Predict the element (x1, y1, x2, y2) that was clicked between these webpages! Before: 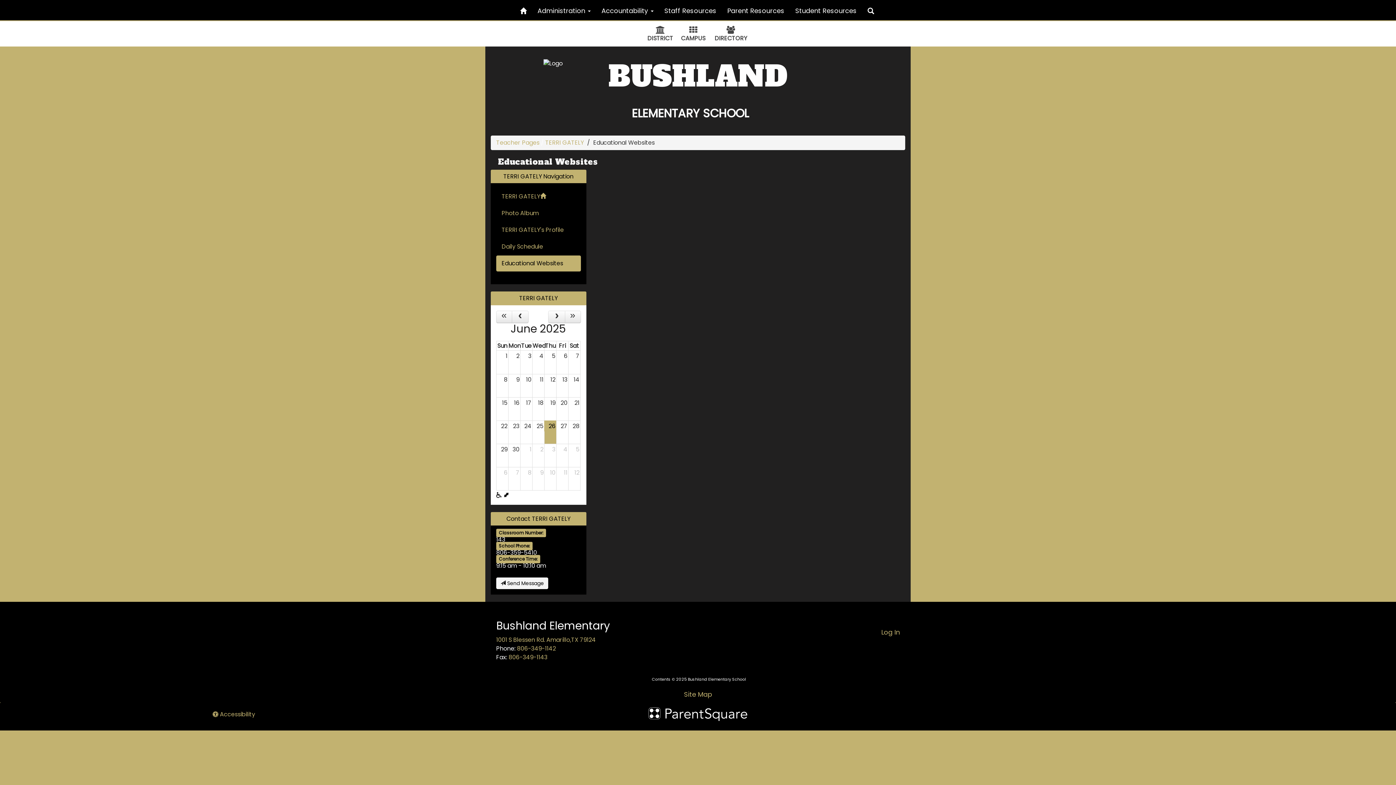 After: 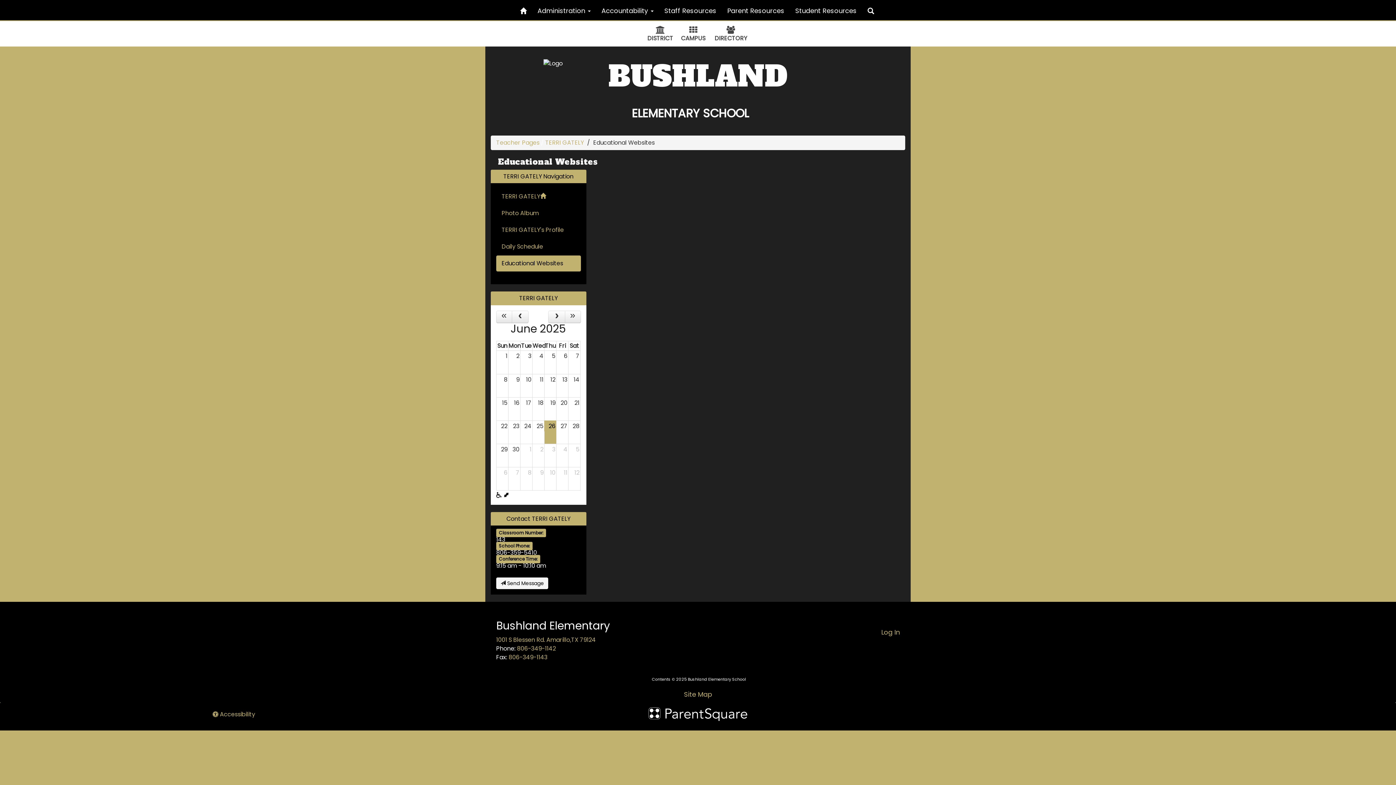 Action: label: Educational Websites bbox: (496, 255, 580, 271)